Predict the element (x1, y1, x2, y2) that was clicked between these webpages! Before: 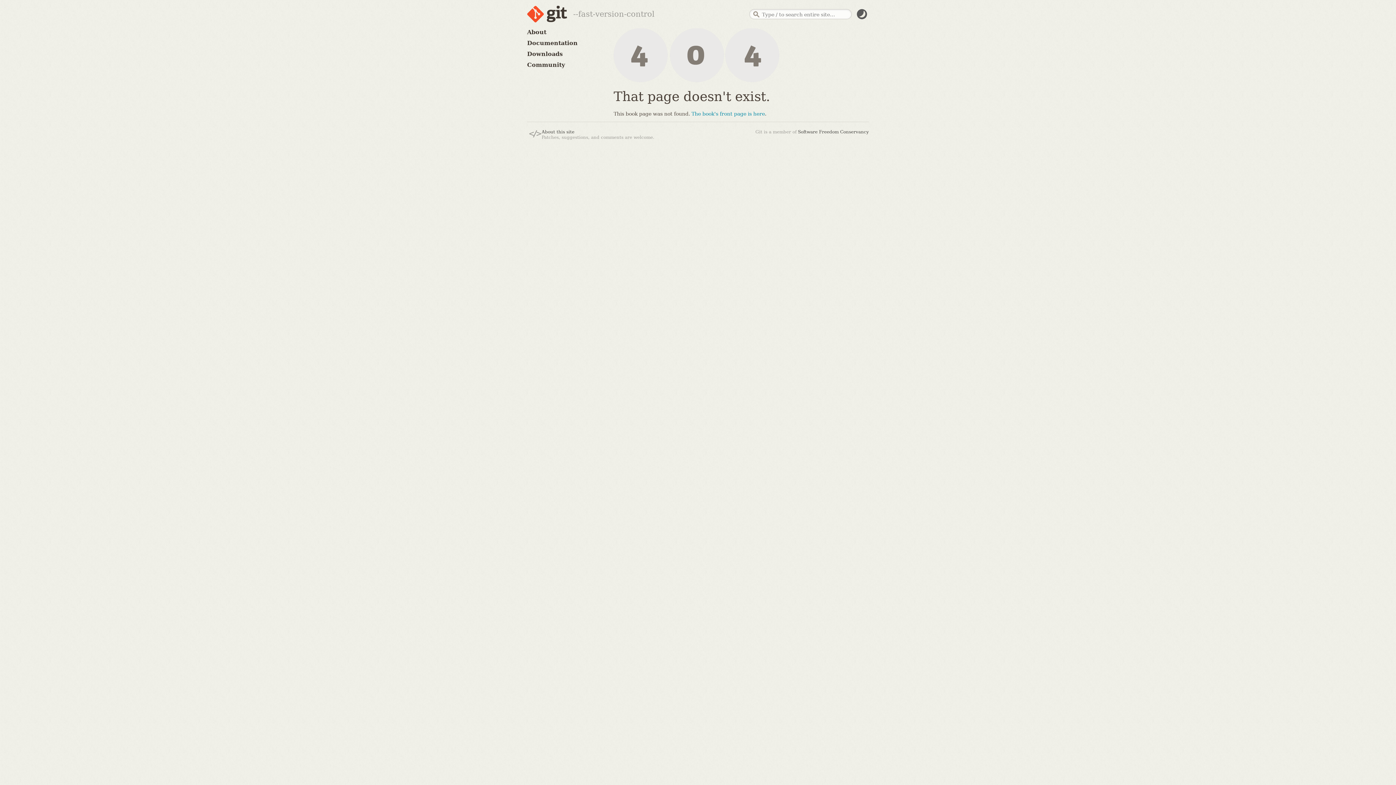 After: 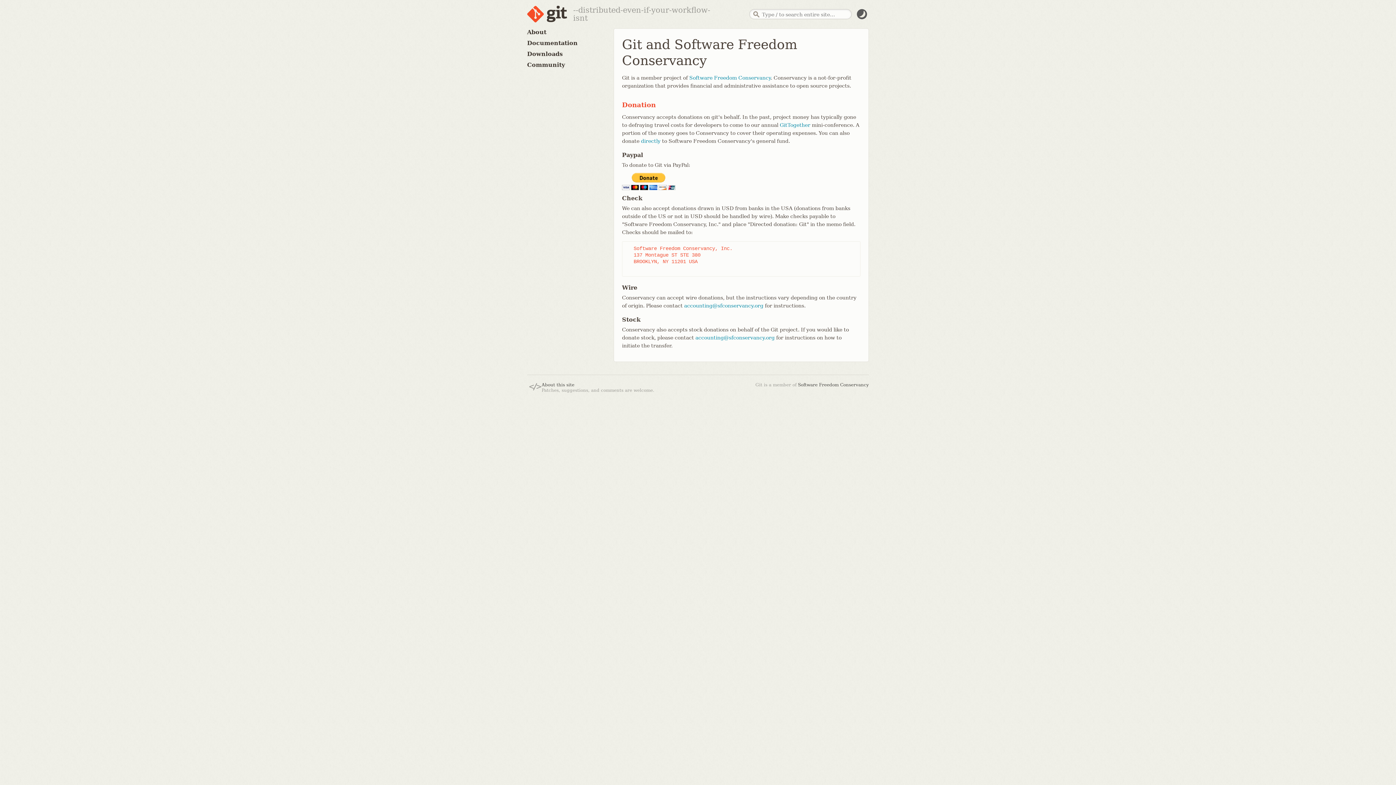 Action: label: Software Freedom Conservancy bbox: (798, 129, 869, 134)